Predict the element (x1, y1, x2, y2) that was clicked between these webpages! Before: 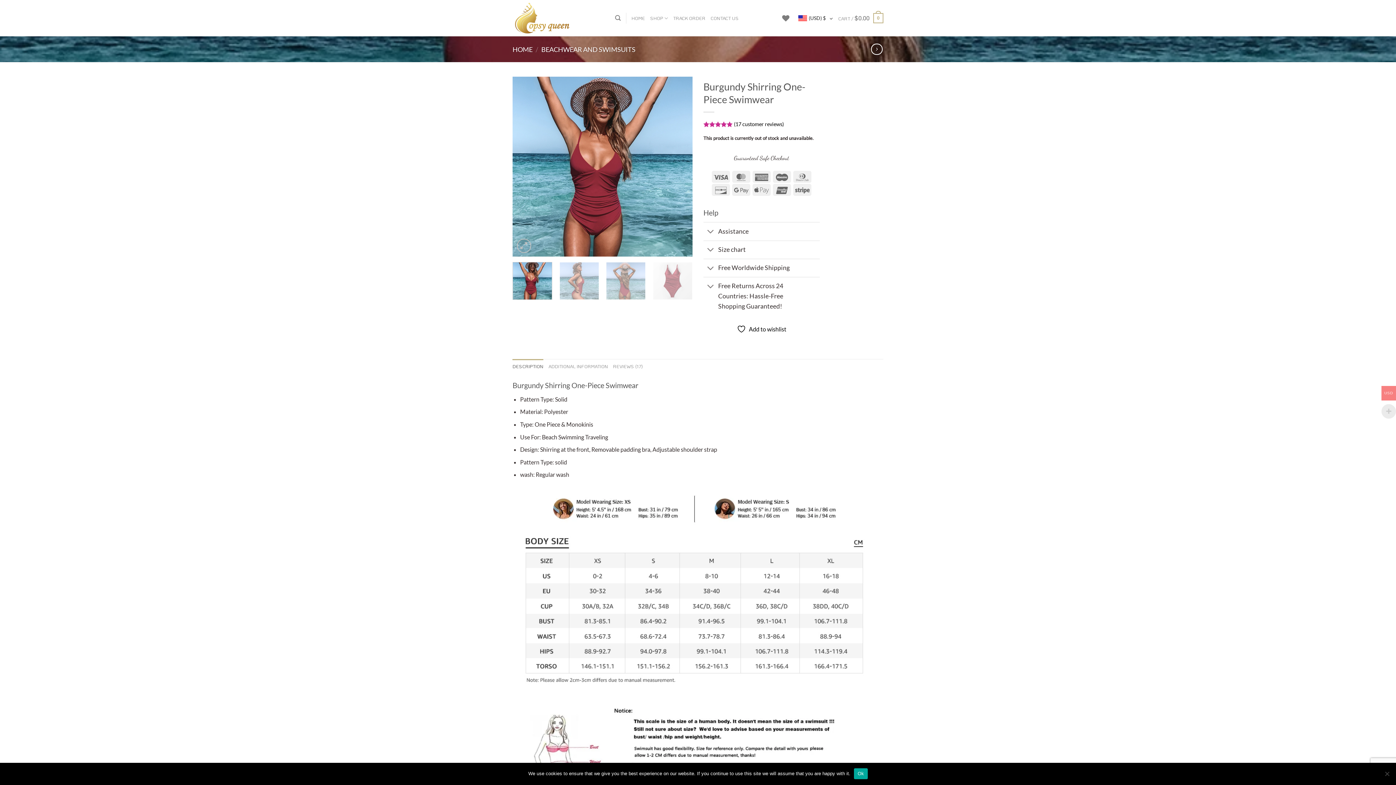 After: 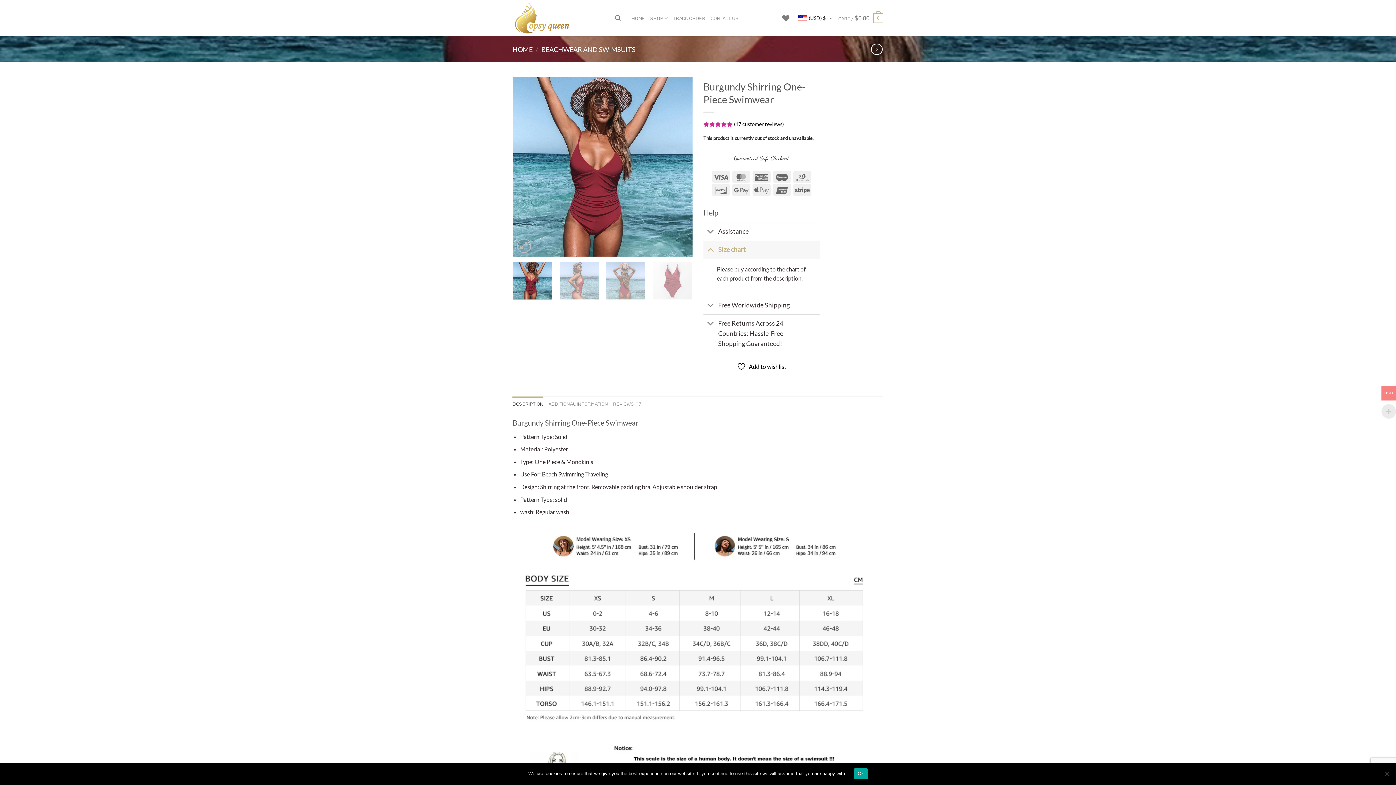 Action: label: Size chart bbox: (703, 240, 820, 258)